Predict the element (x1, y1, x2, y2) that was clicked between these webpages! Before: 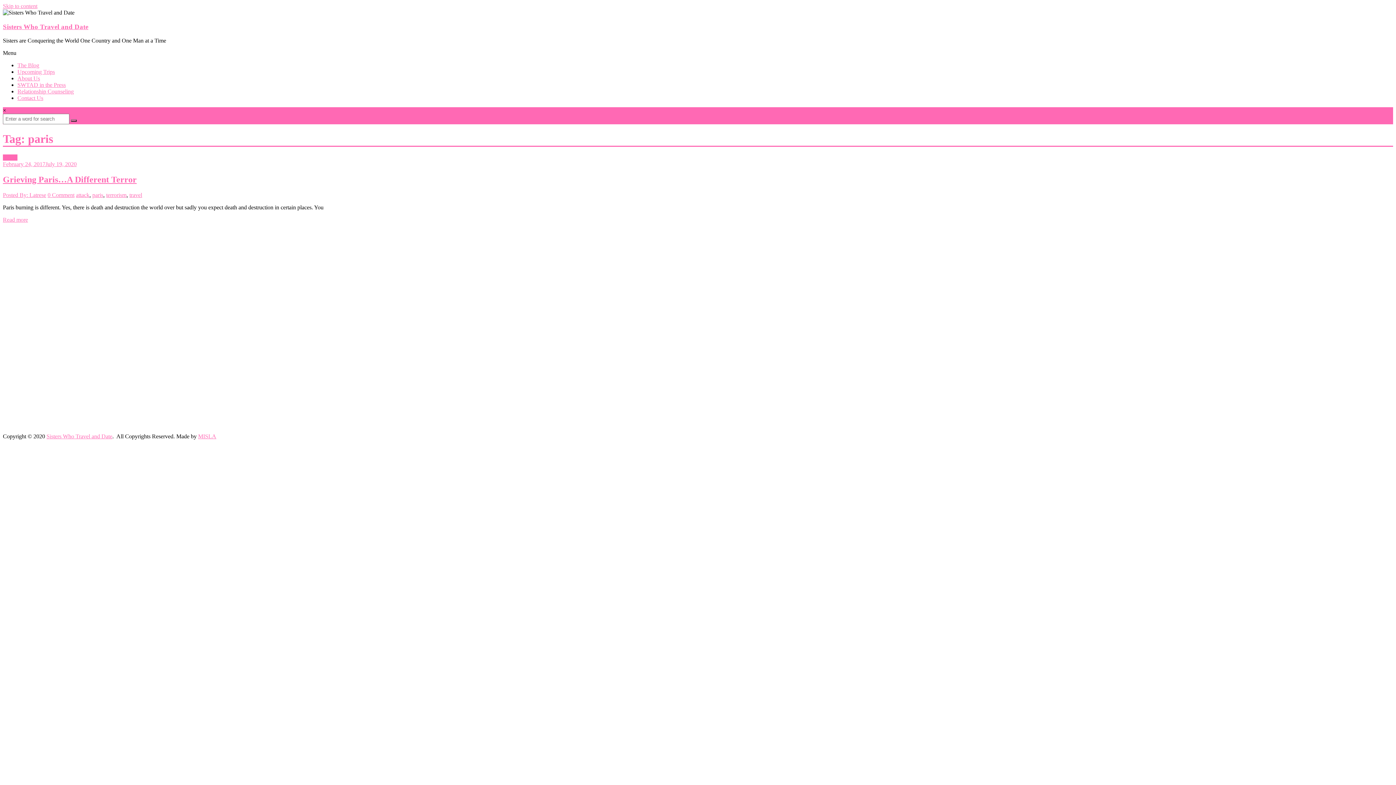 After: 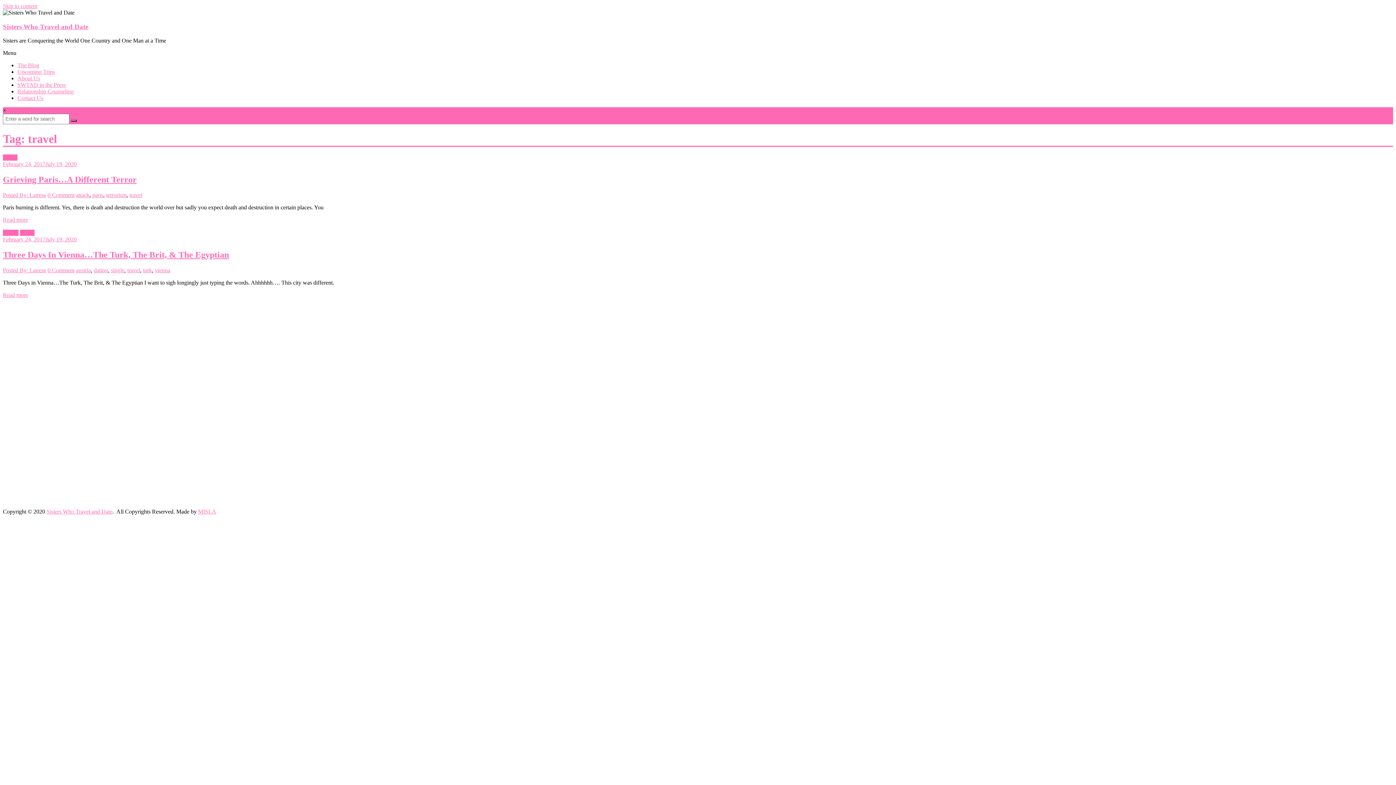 Action: bbox: (129, 192, 142, 198) label: travel